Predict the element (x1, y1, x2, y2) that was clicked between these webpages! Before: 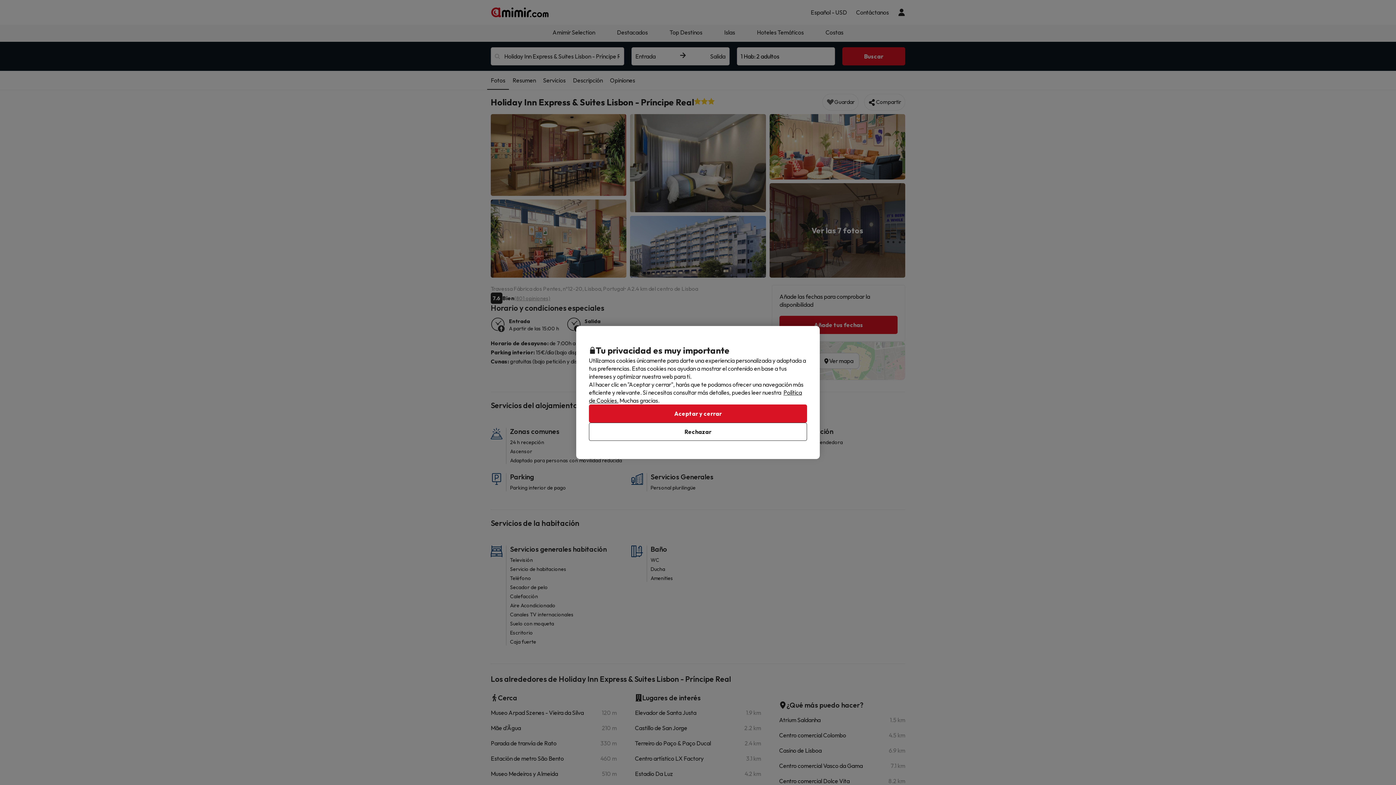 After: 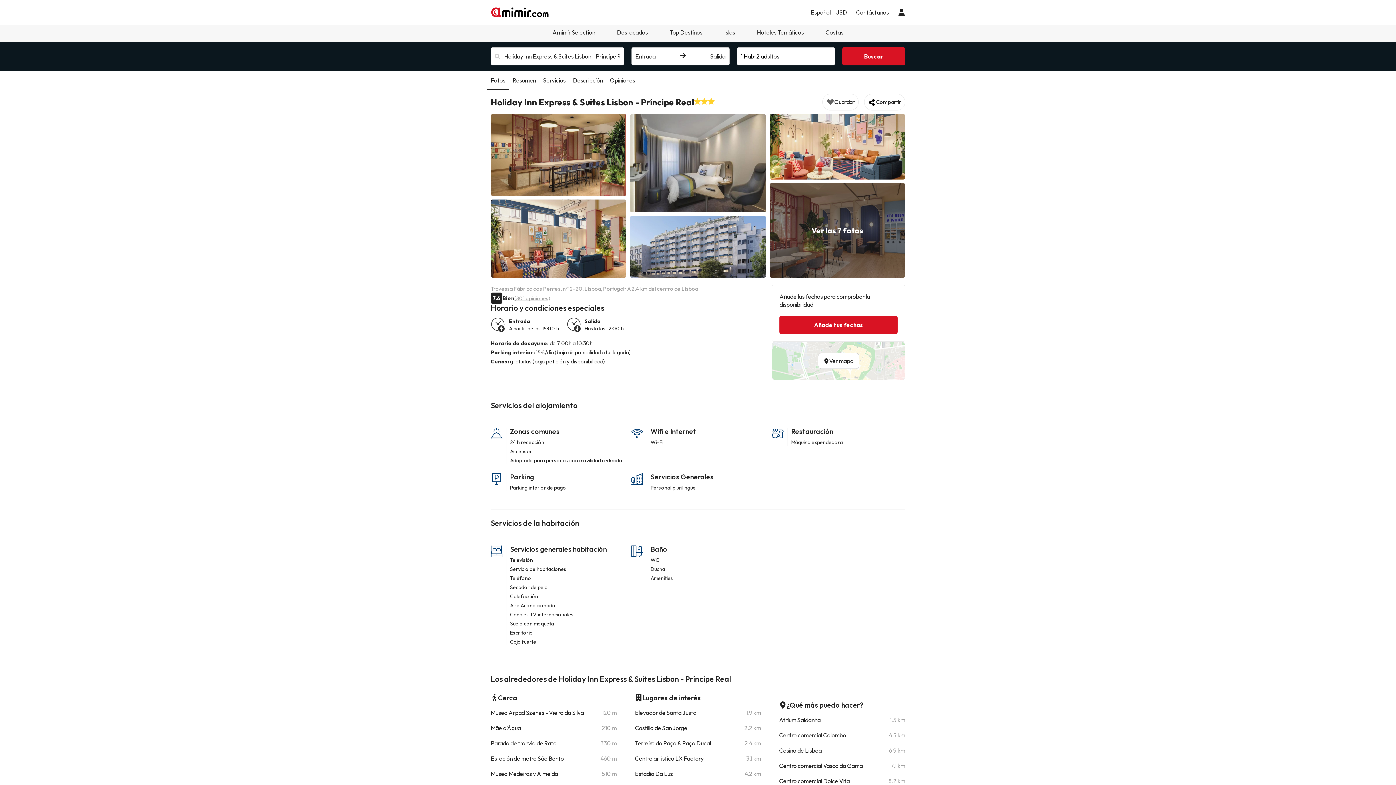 Action: bbox: (589, 404, 807, 422) label: Aceptar y cerrar